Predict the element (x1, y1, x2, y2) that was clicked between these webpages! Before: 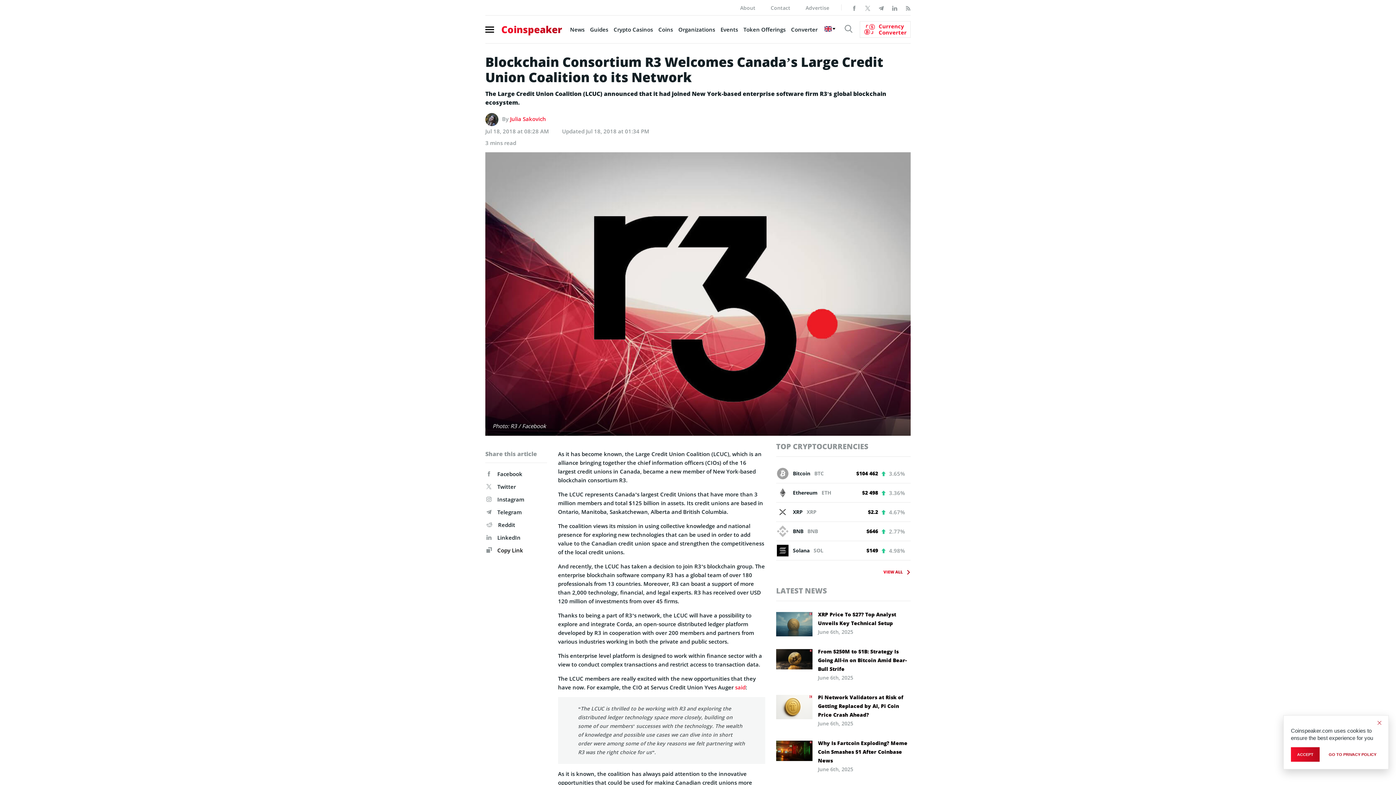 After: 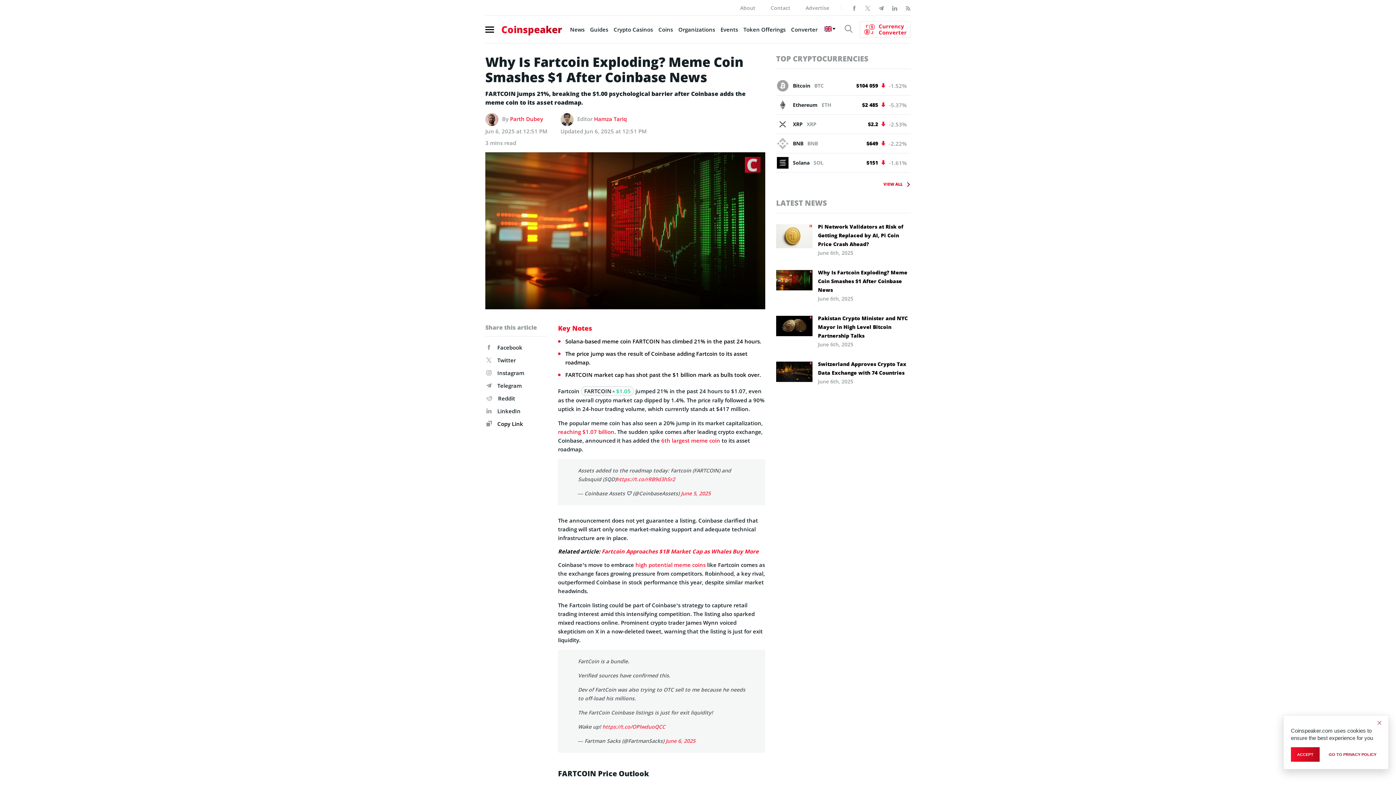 Action: bbox: (818, 739, 910, 765) label: Why Is Fartcoin Exploding? Meme Coin Smashes $1 After Coinbase News